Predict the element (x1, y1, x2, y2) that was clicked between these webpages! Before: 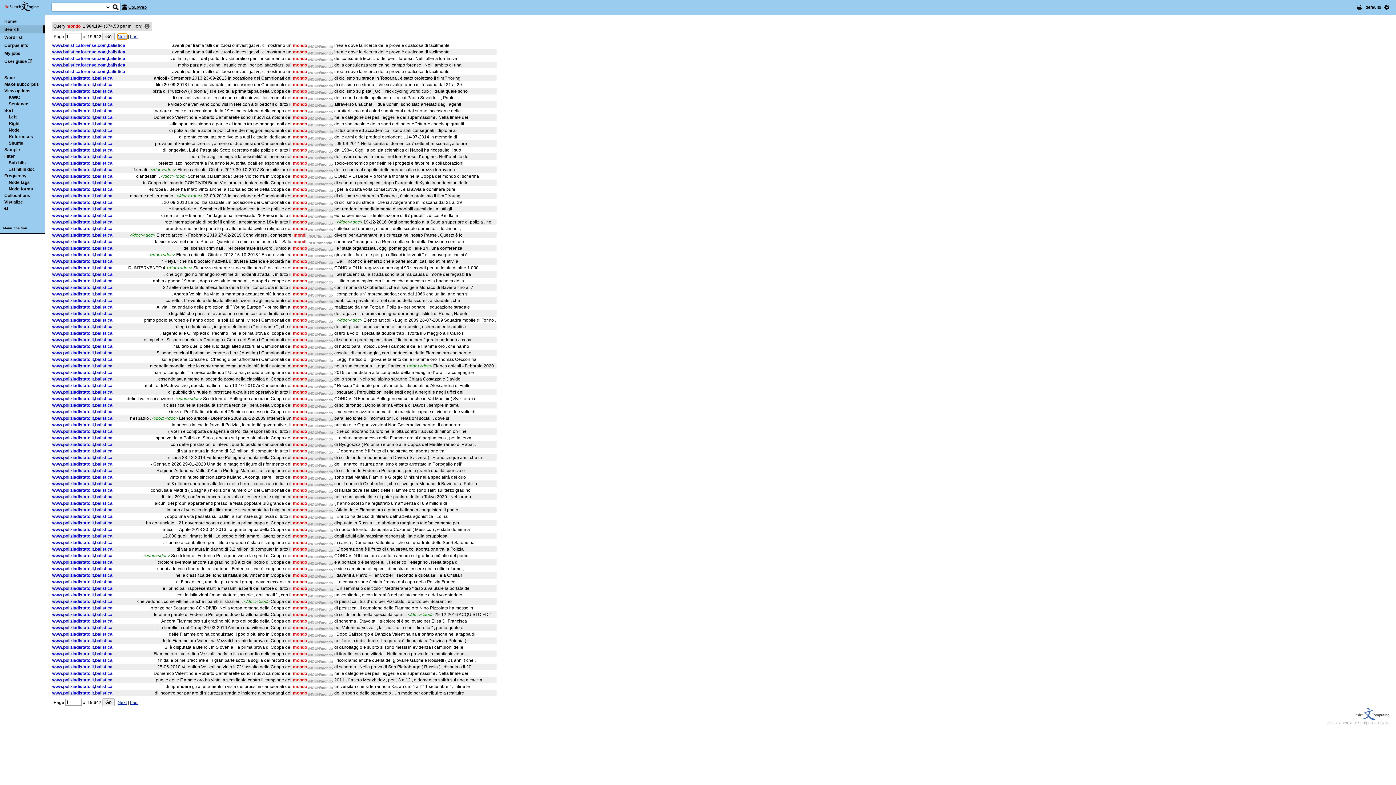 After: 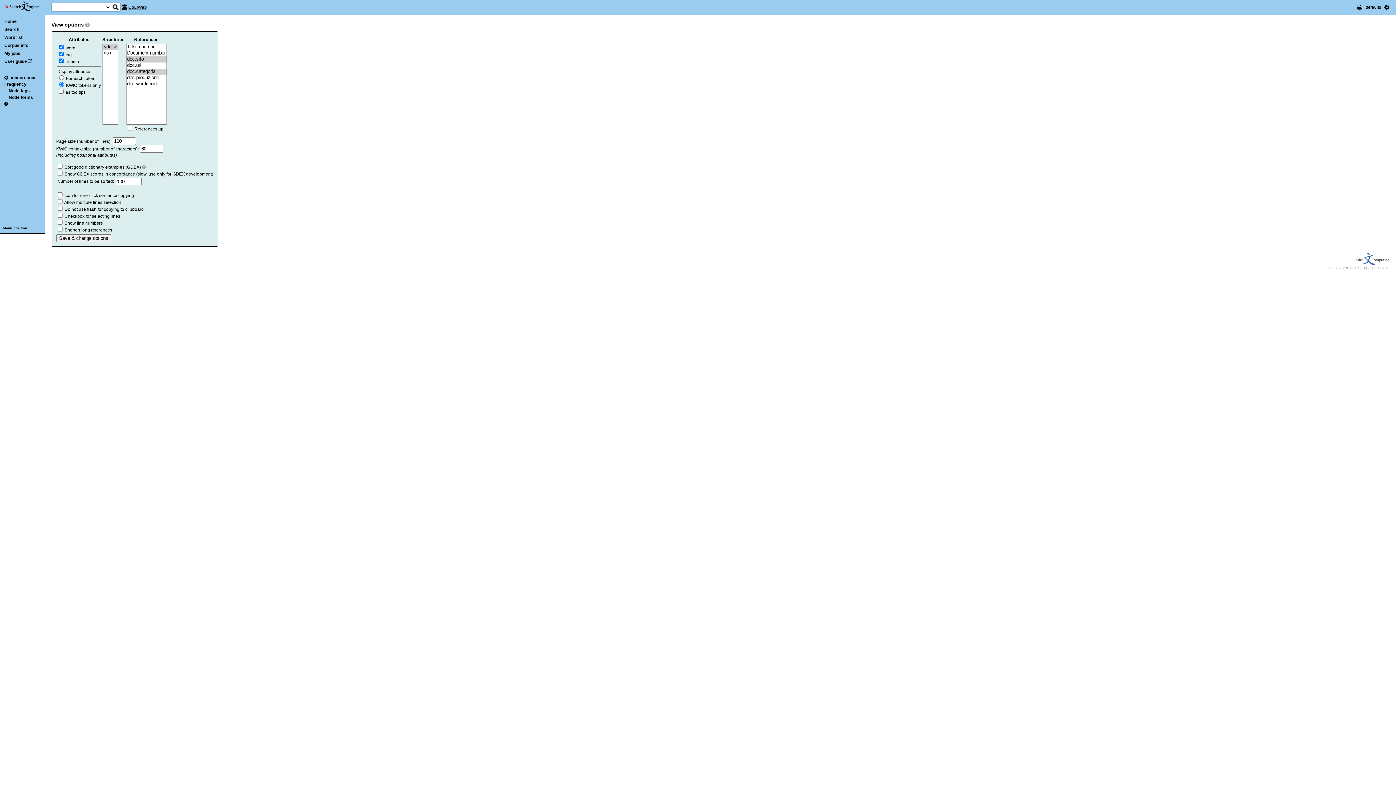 Action: label: View options bbox: (4, 88, 30, 93)